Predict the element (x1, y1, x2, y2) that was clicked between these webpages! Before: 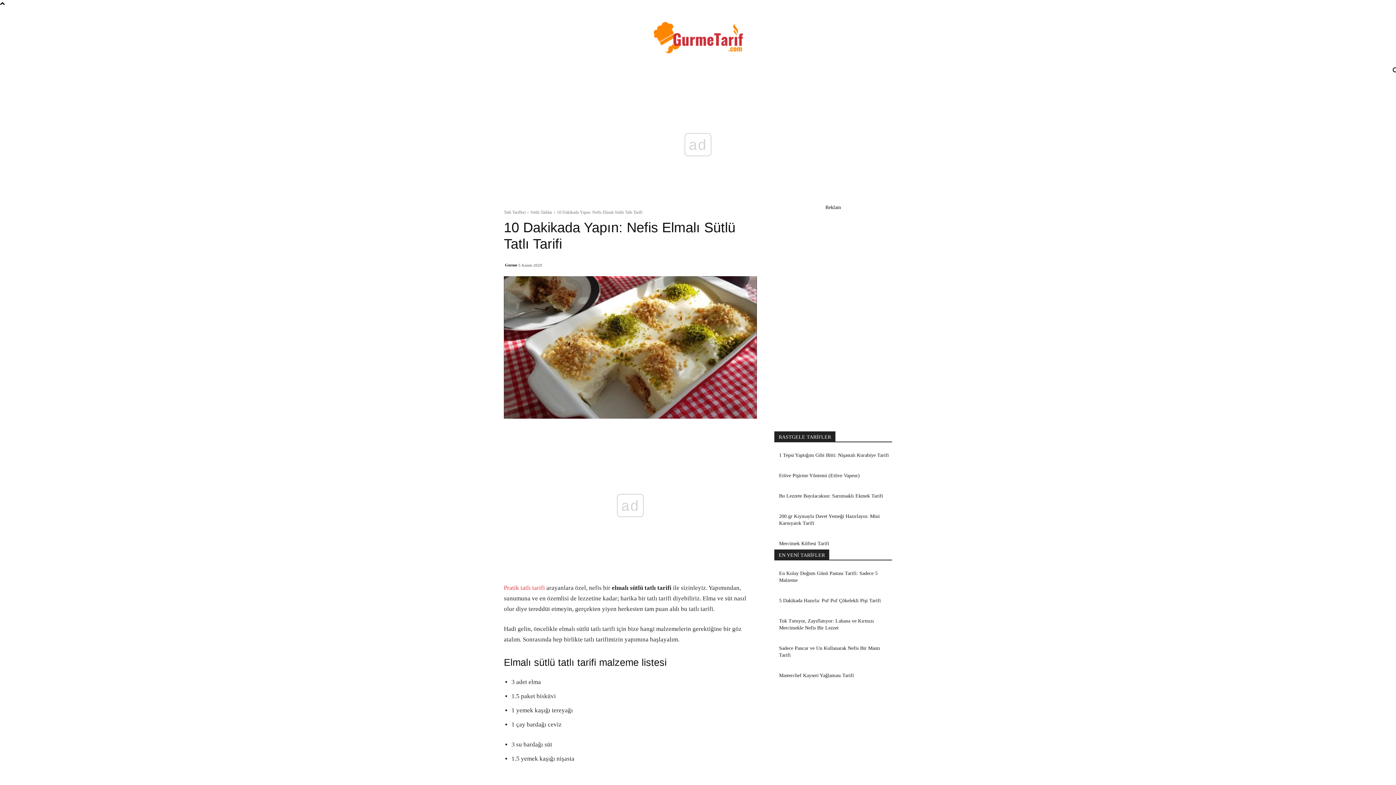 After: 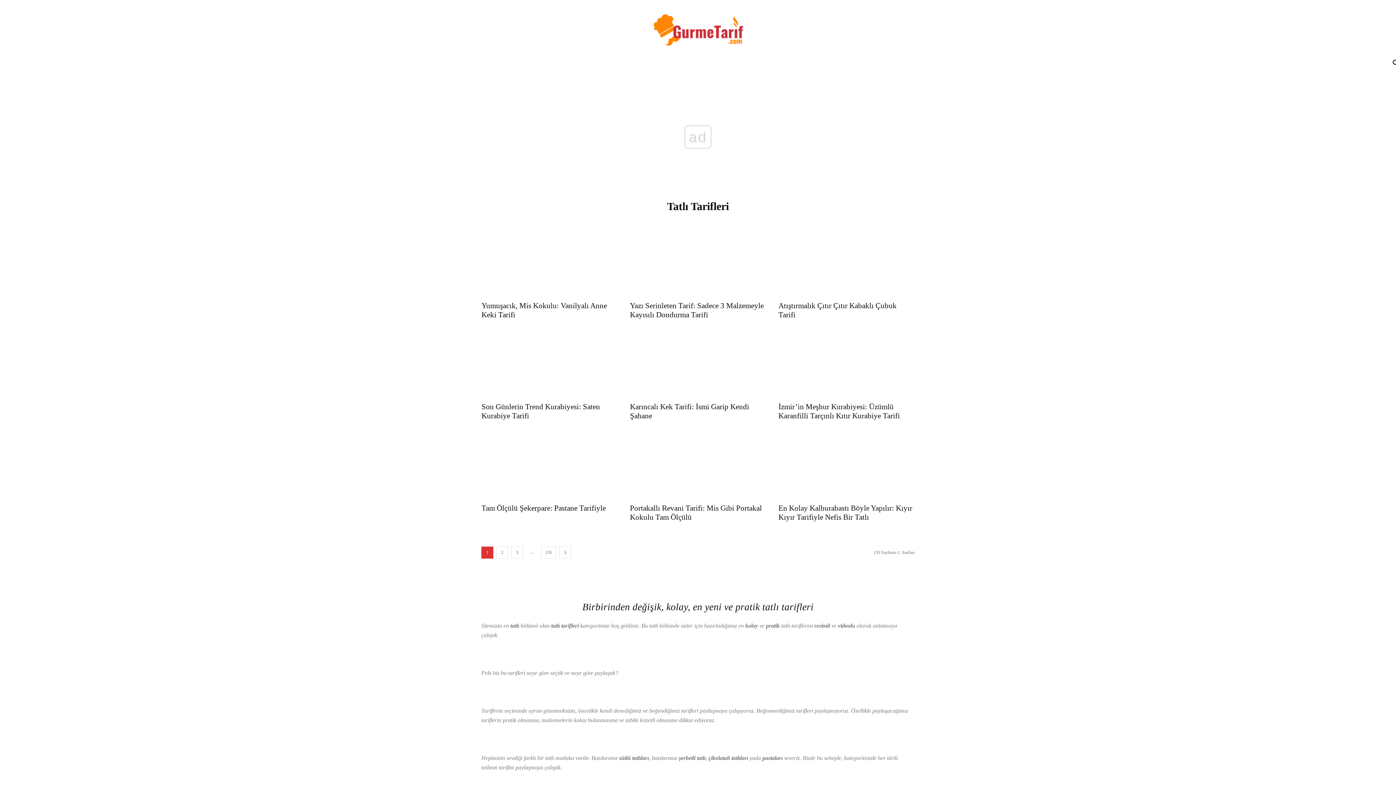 Action: bbox: (504, 209, 525, 214) label: Tatlı Tarifleri